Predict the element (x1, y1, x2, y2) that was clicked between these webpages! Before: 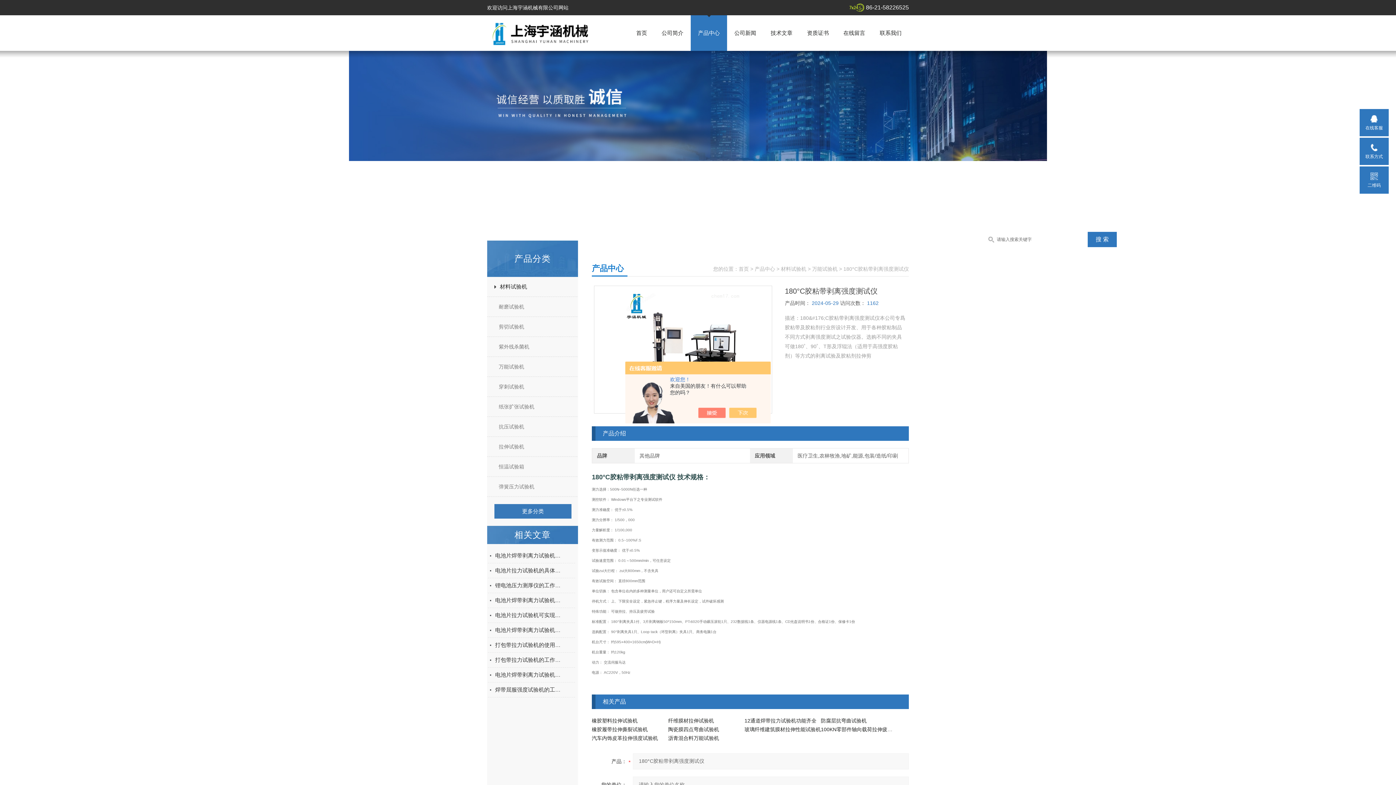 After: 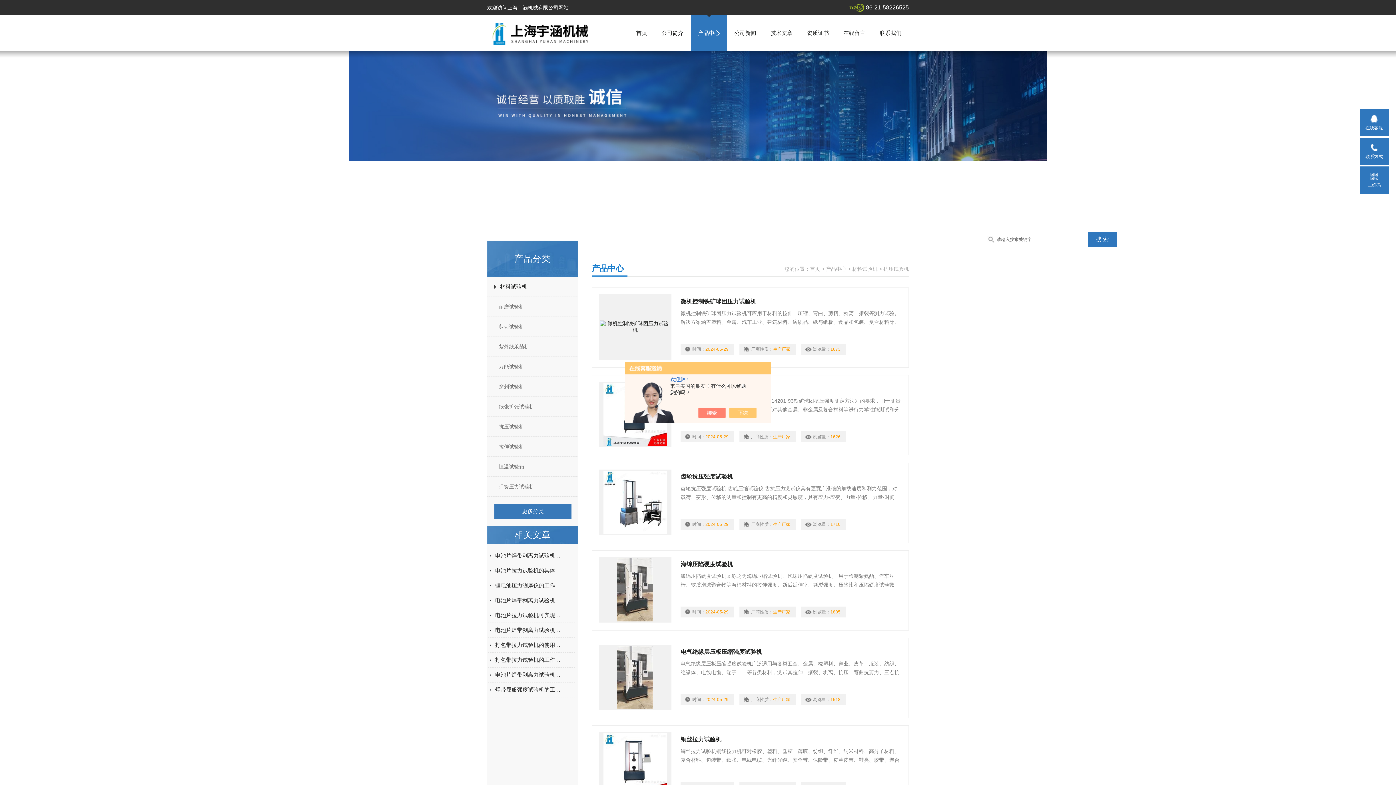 Action: bbox: (487, 418, 584, 435) label: 抗压试验机